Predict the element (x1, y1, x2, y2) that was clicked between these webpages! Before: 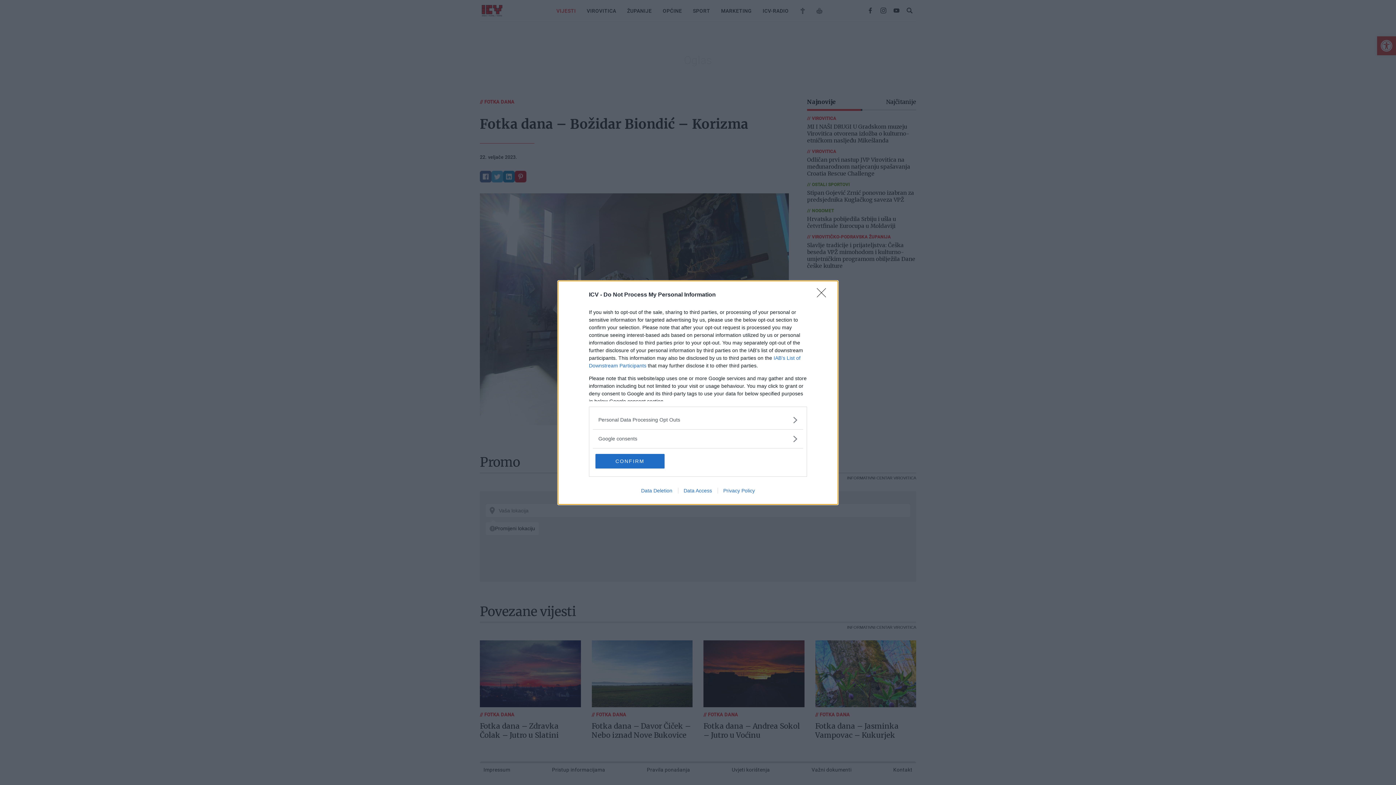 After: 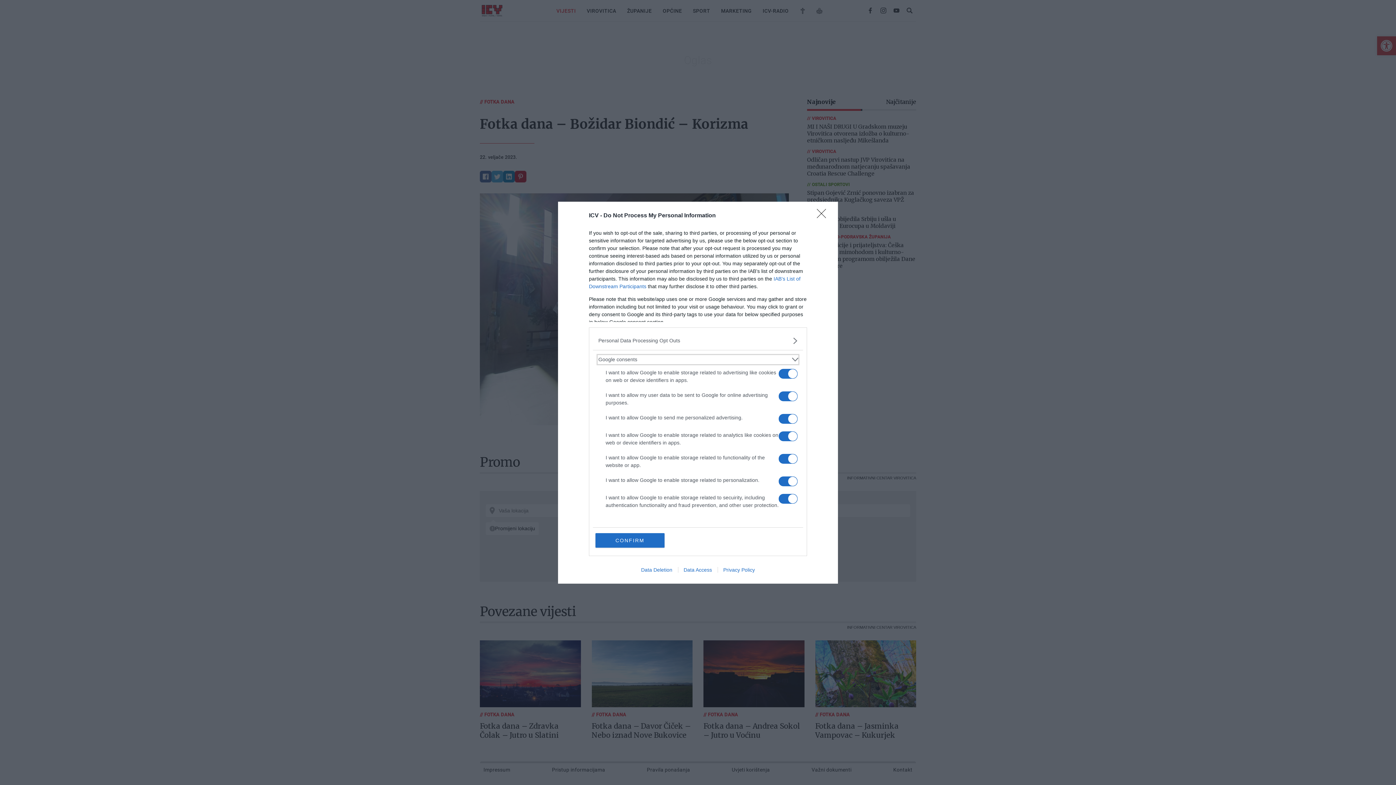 Action: label: Google consents bbox: (598, 435, 797, 442)